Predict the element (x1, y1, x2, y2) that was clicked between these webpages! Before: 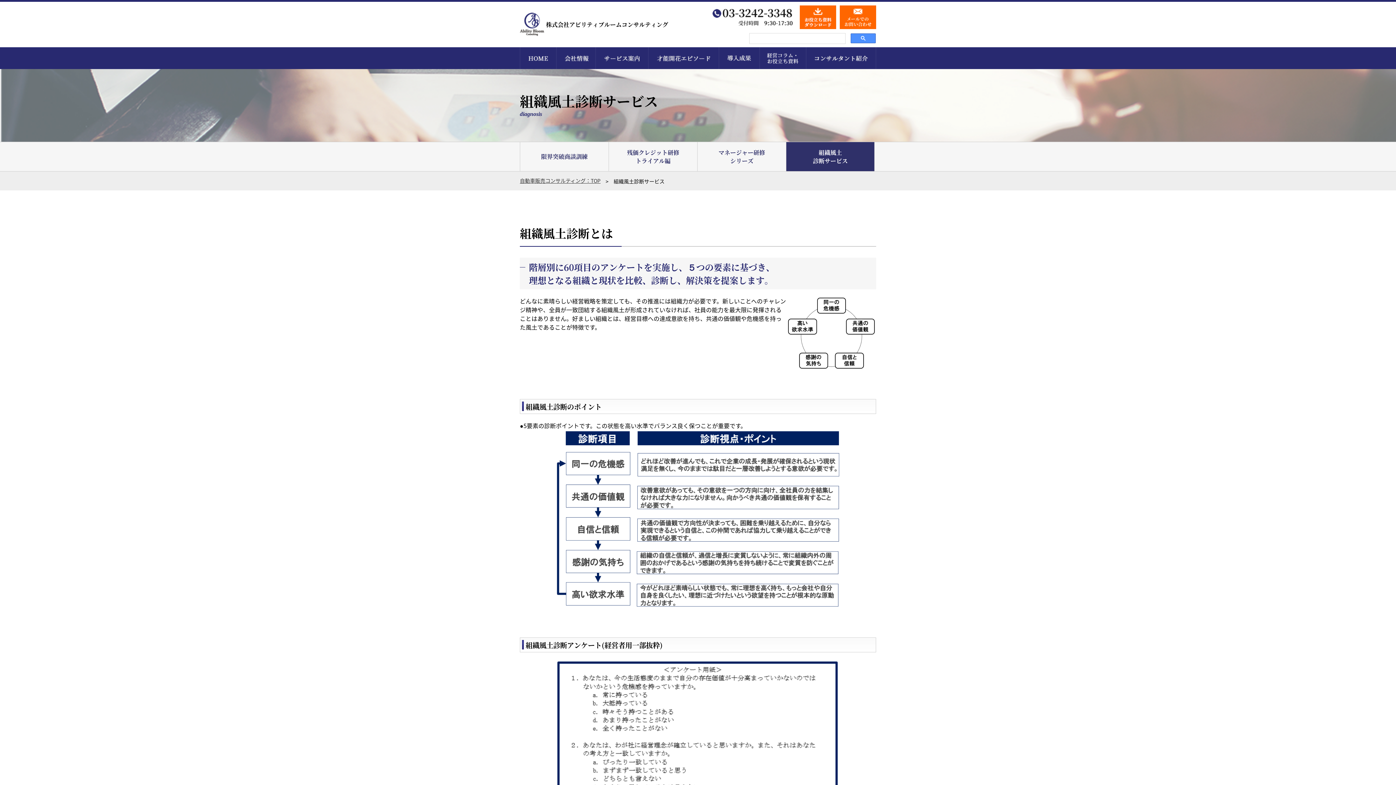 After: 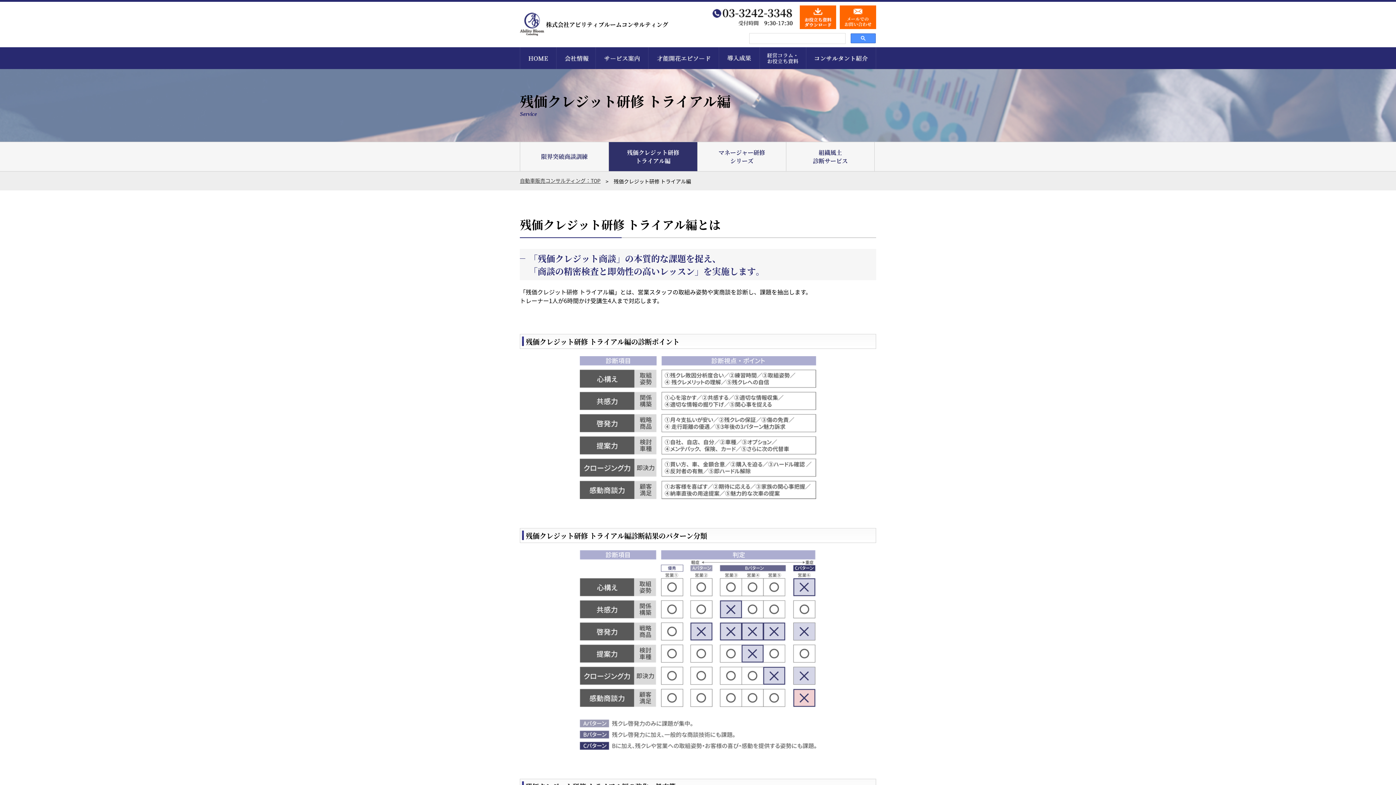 Action: bbox: (609, 142, 697, 171) label: 残価クレジット研修
トライアル編